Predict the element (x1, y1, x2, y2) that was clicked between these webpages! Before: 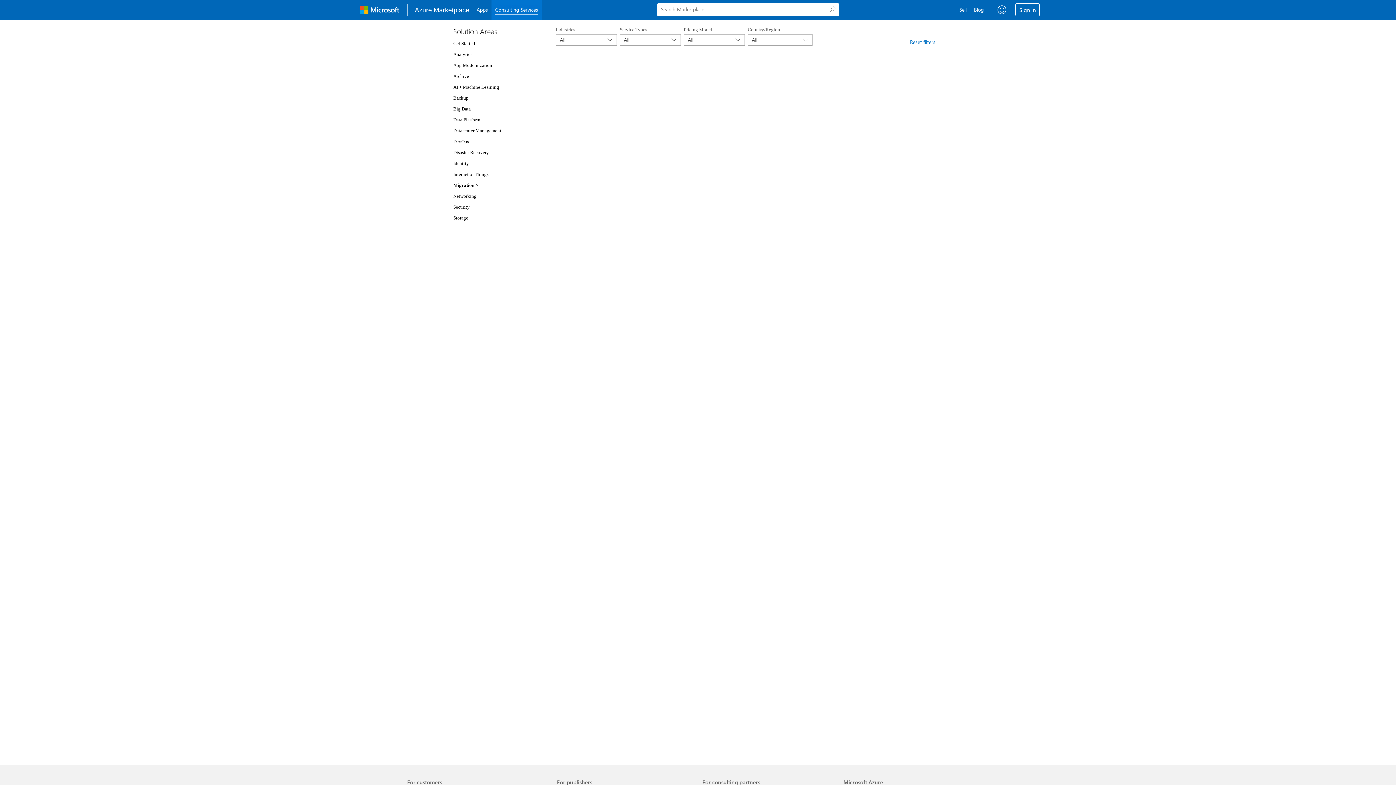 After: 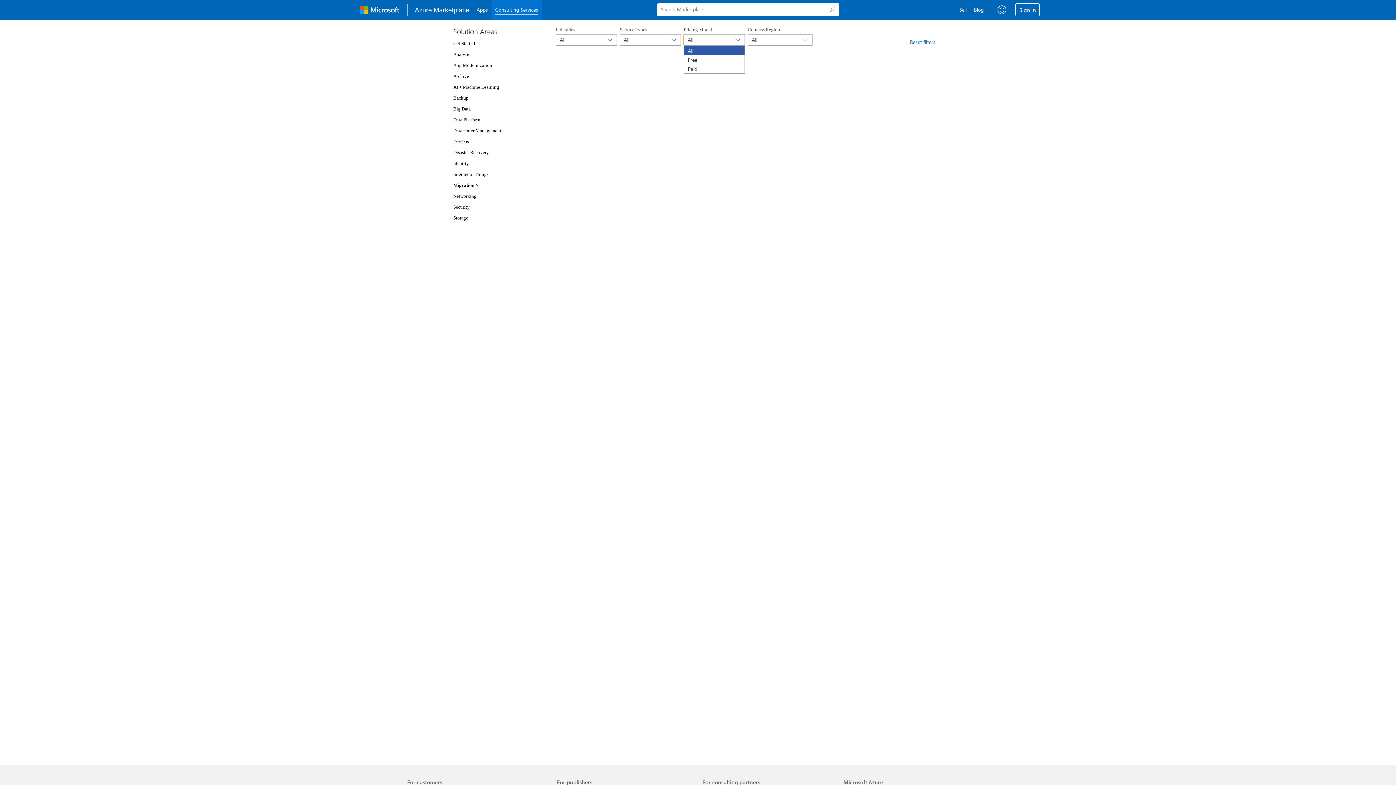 Action: label: All
	 bbox: (684, 34, 745, 45)